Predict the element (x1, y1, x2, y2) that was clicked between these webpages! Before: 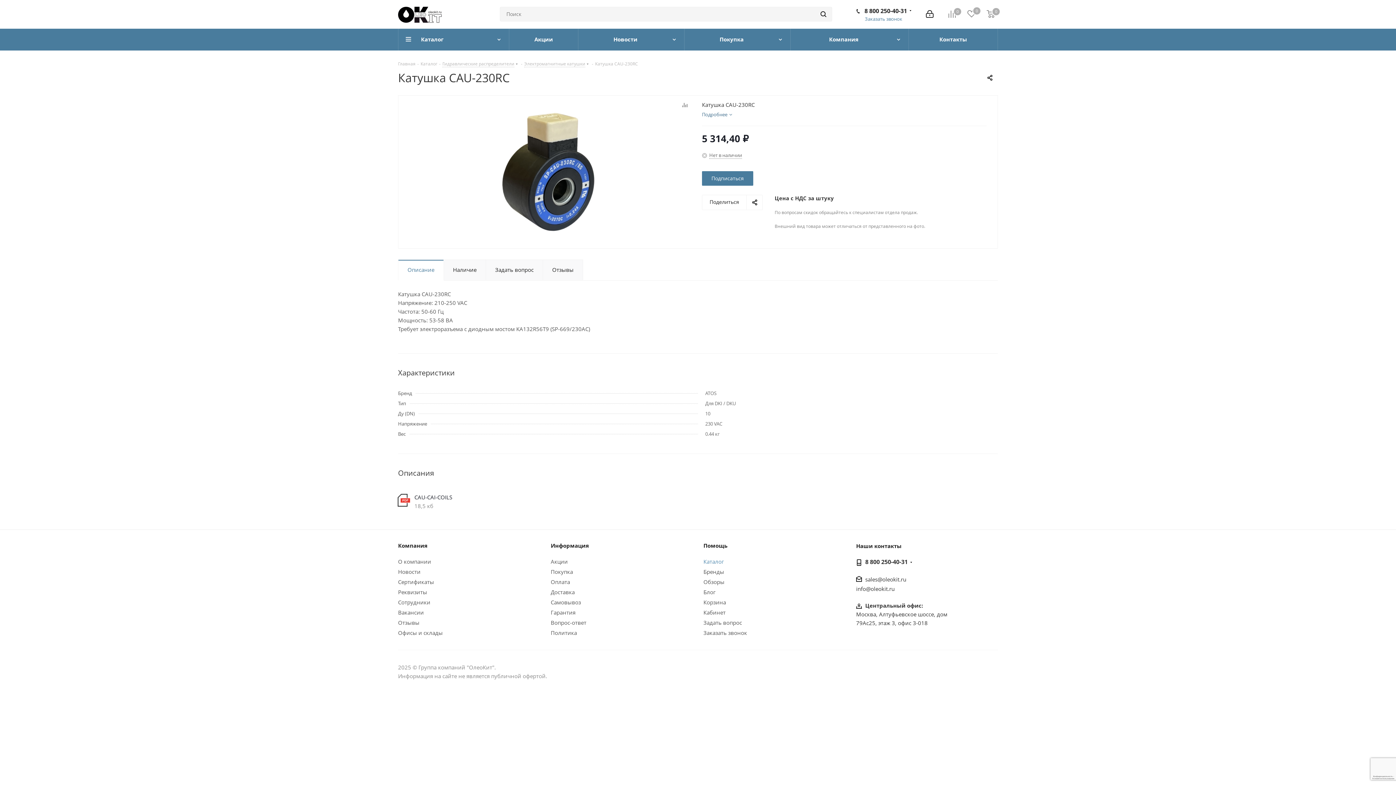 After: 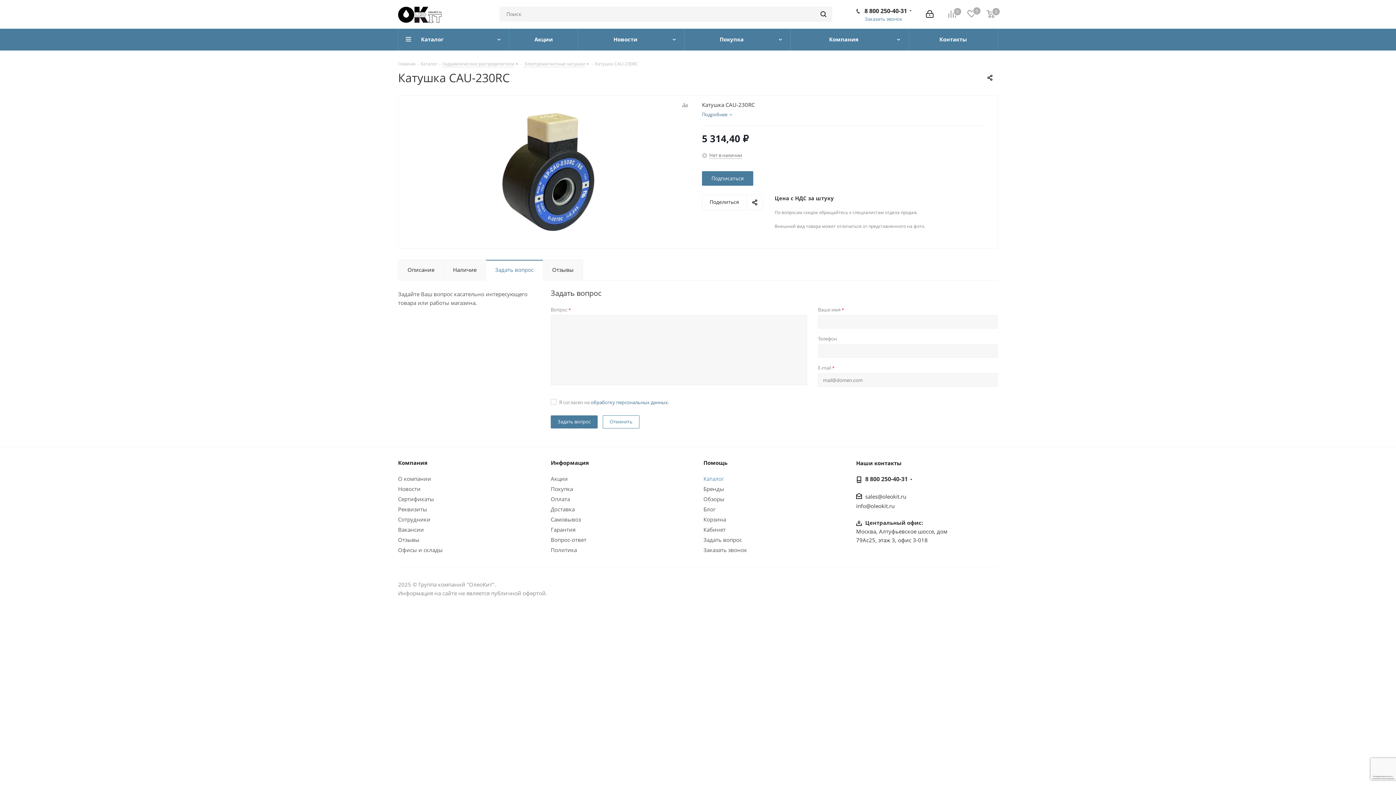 Action: bbox: (485, 259, 543, 280) label: Задать вопрос